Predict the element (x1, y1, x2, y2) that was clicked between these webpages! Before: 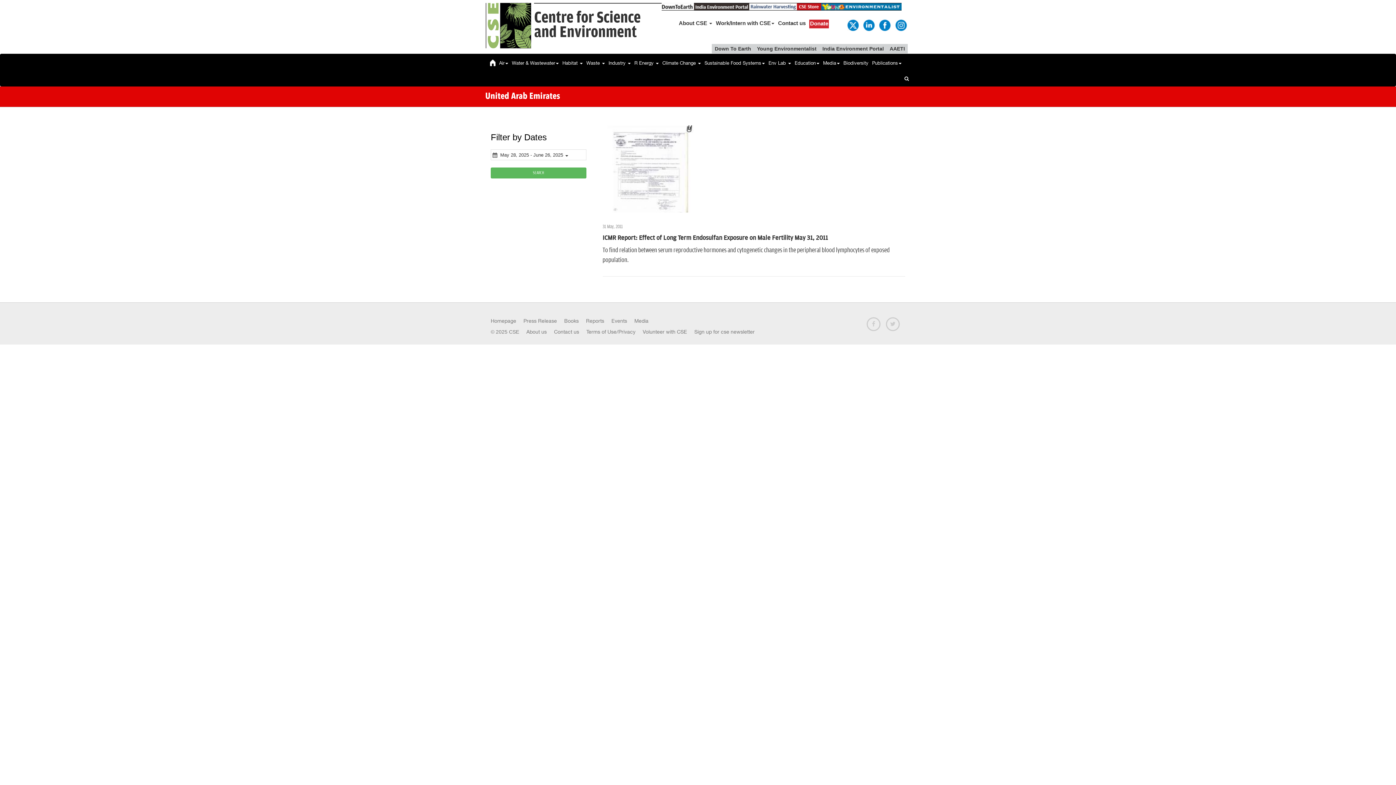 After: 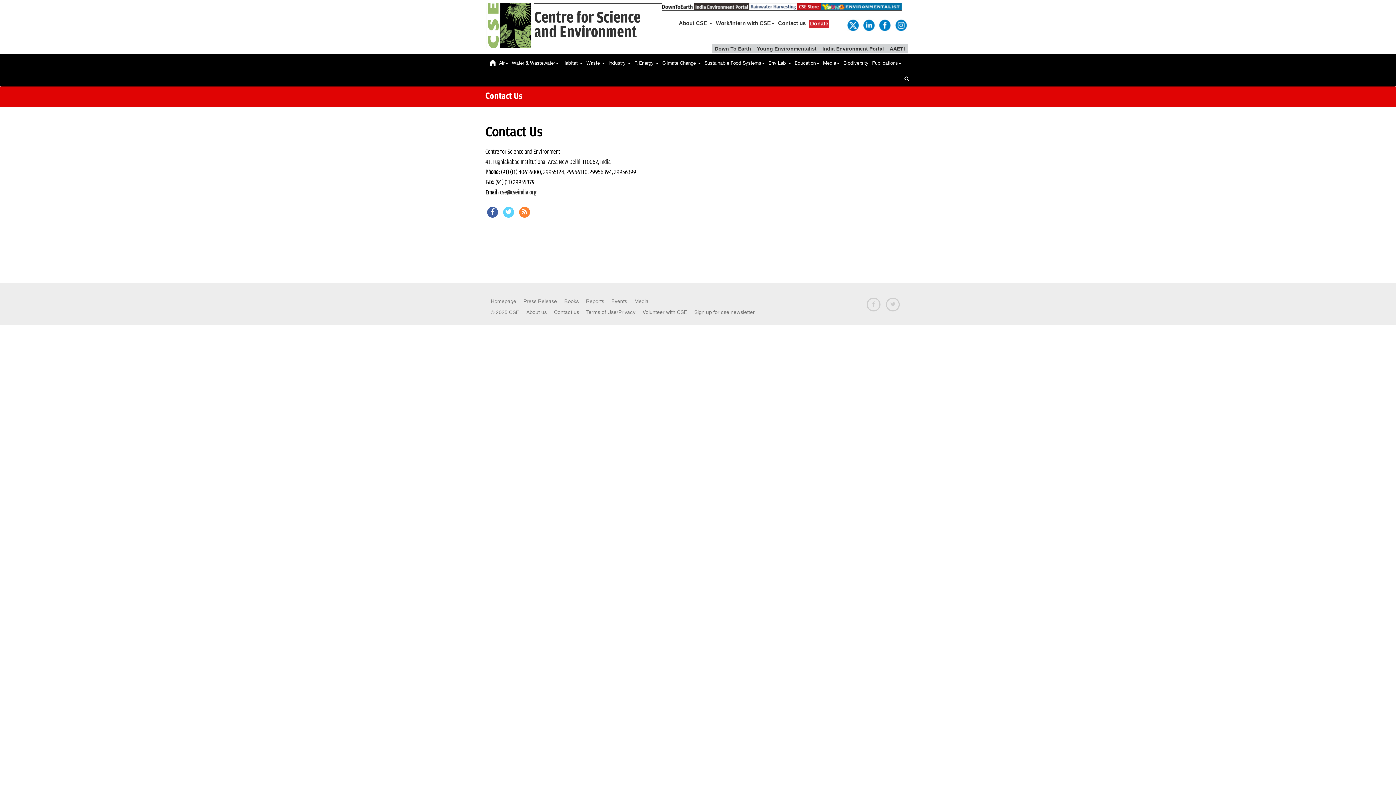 Action: bbox: (554, 329, 579, 334) label: Contact us